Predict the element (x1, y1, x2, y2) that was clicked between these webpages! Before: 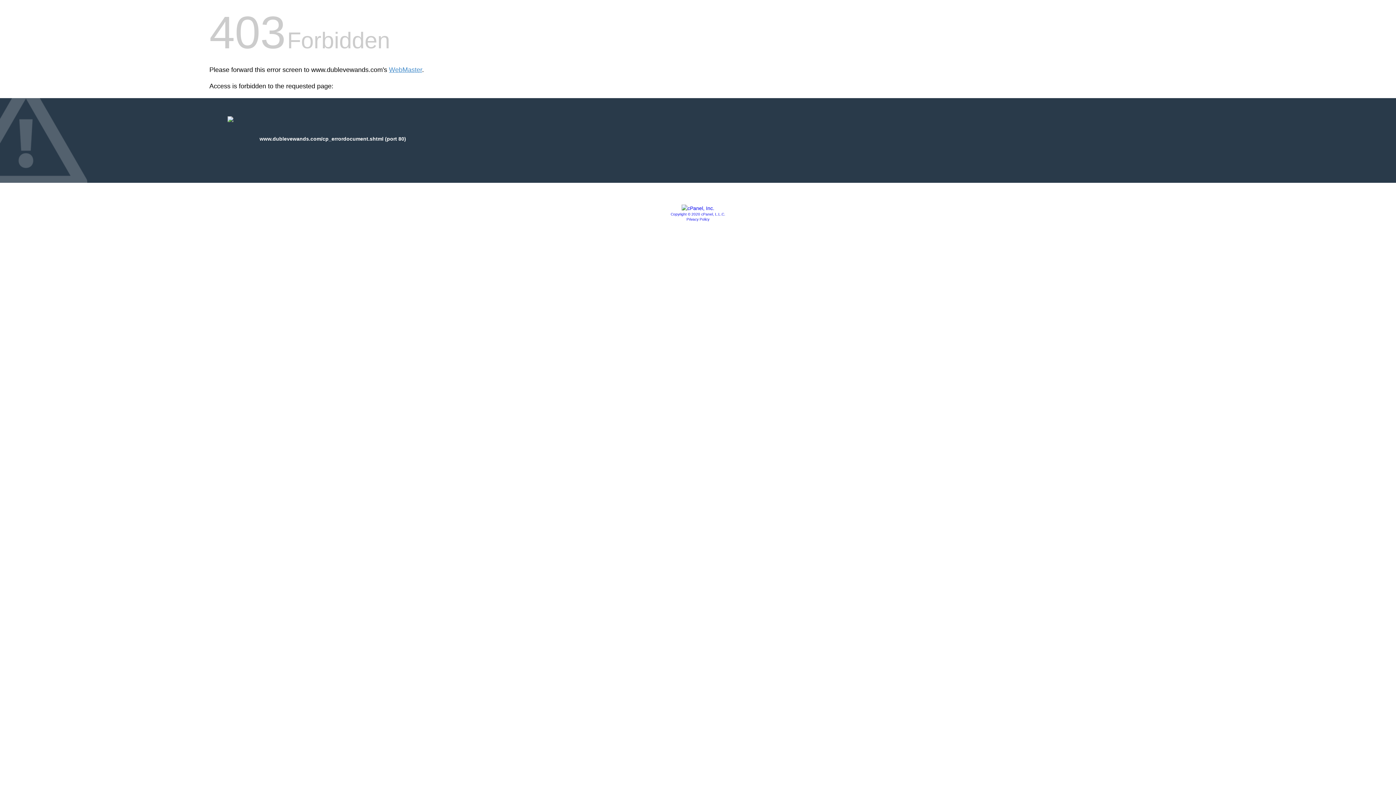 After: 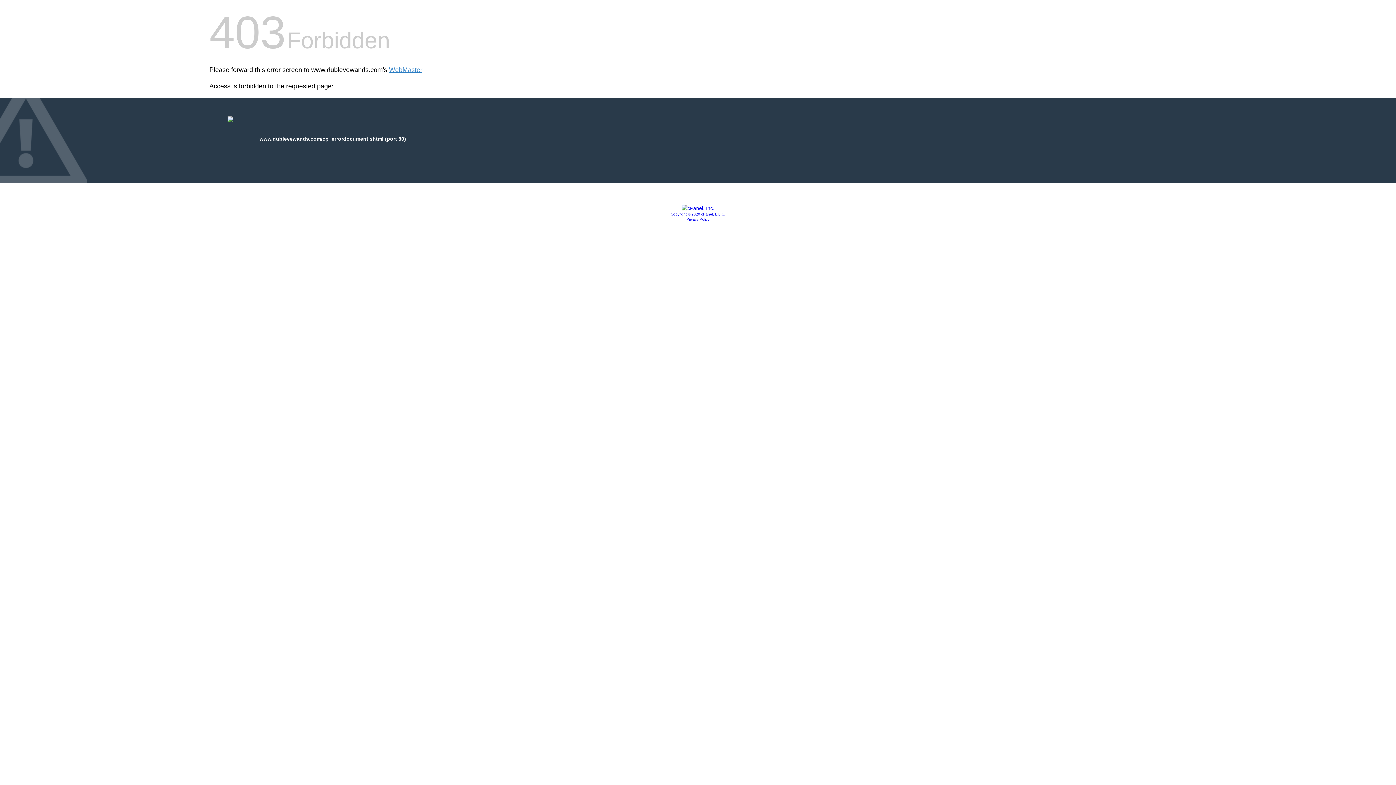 Action: bbox: (670, 212, 725, 216) label: Copyright © 2020 cPanel, L.L.C.